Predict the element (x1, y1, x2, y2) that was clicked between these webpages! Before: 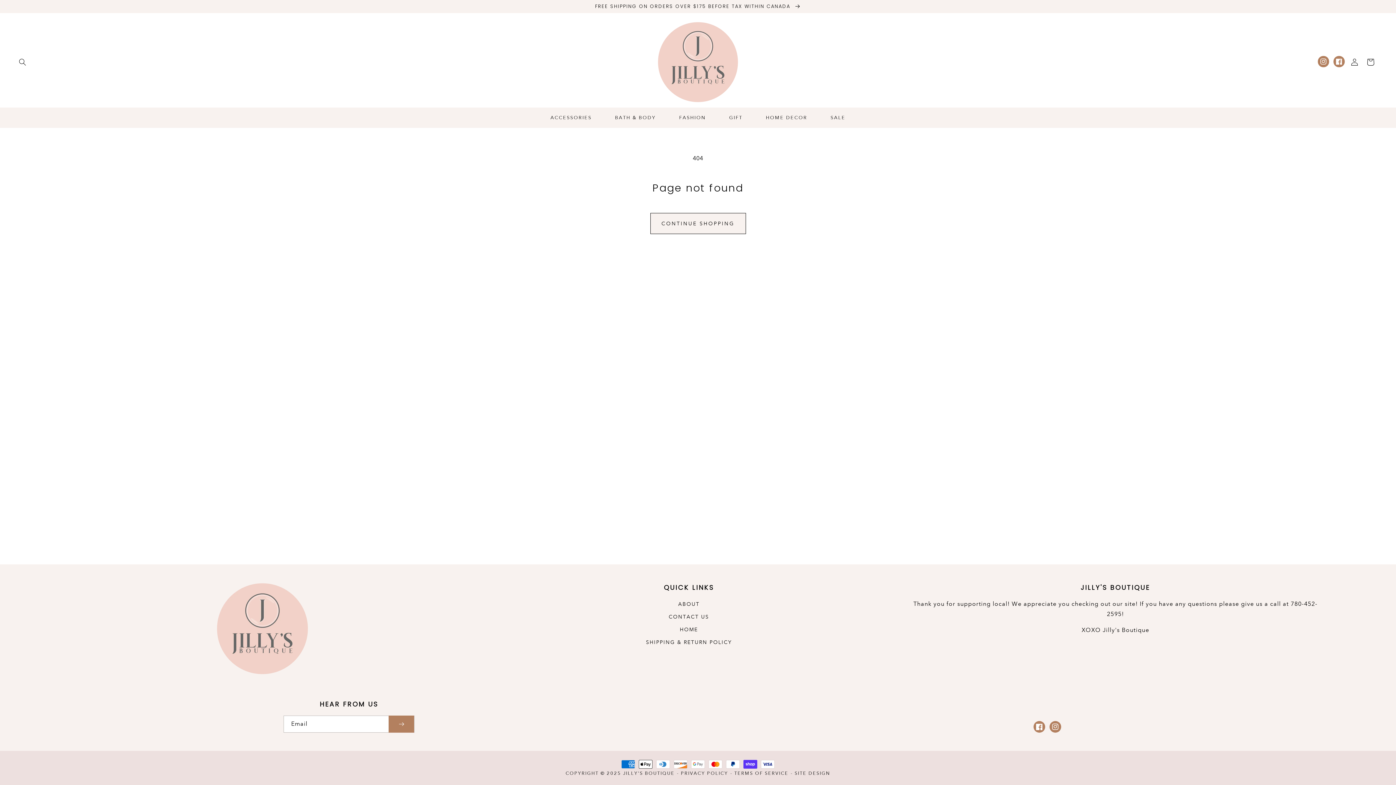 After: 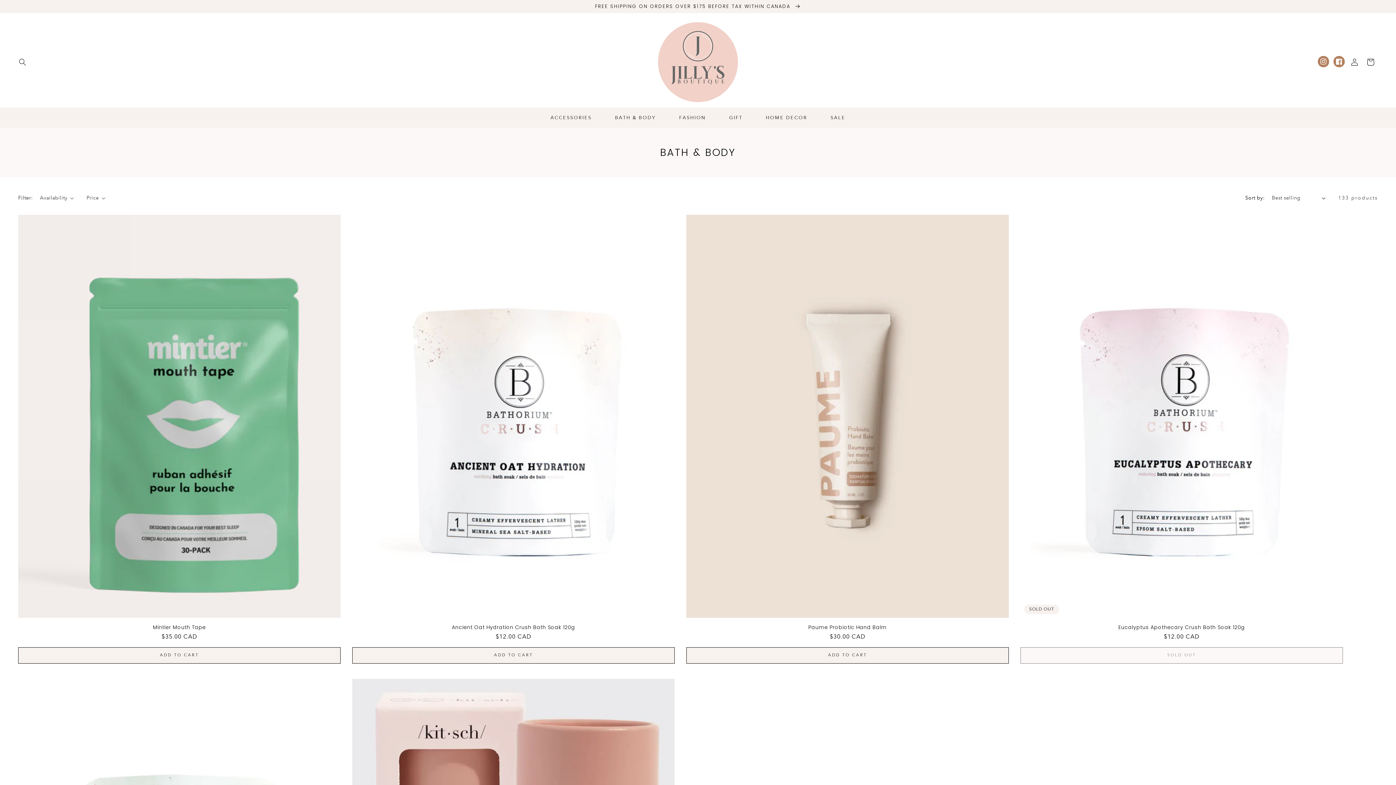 Action: bbox: (603, 110, 667, 125) label: BATH & BODY